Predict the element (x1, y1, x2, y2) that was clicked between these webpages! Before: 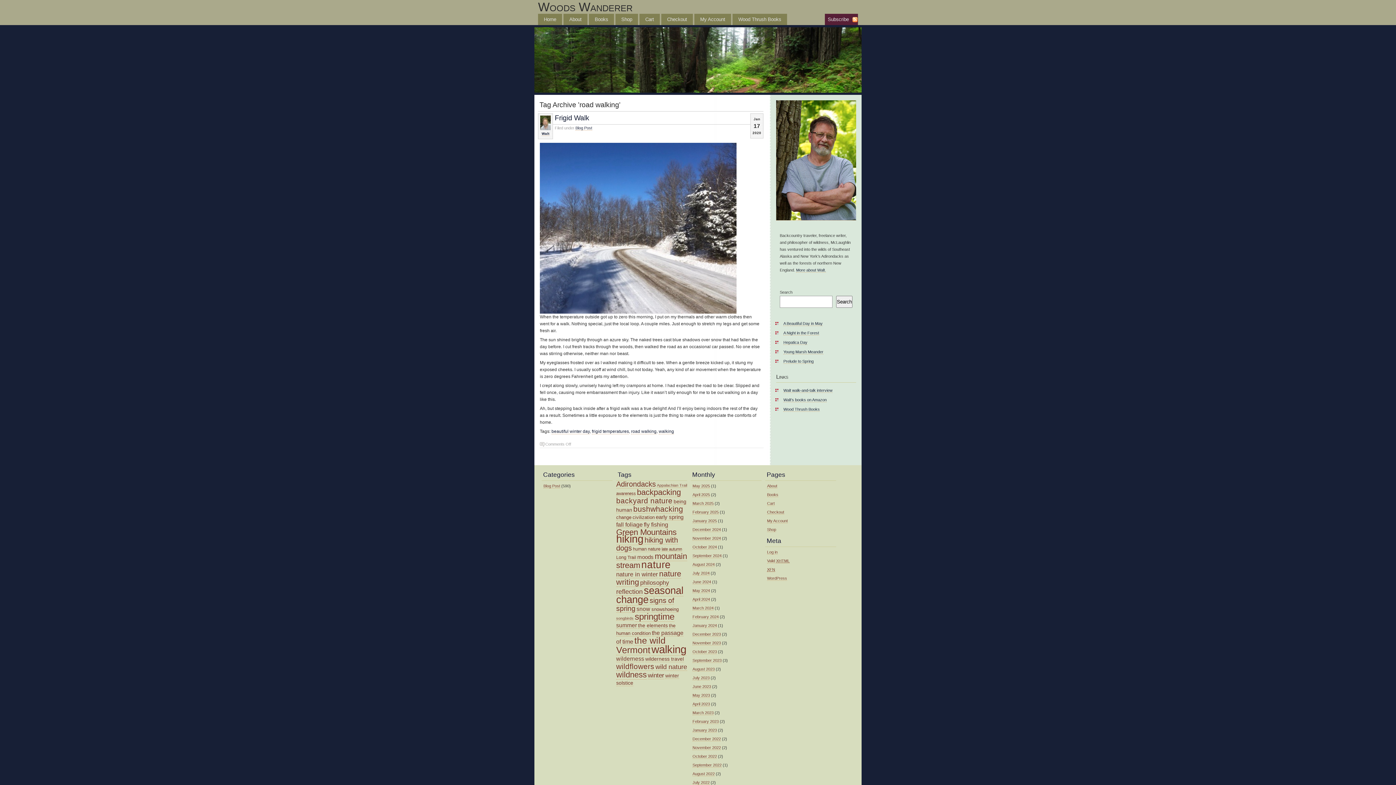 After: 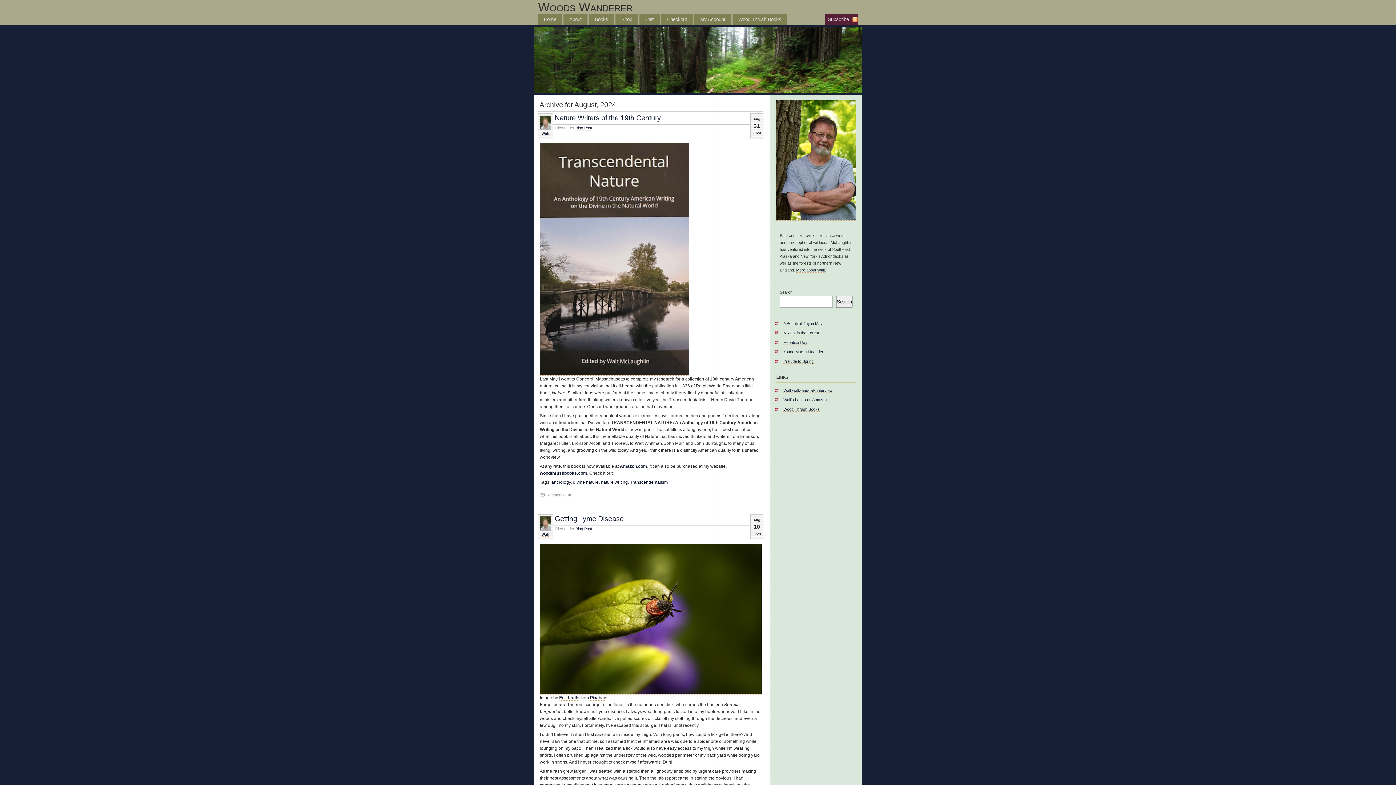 Action: label: August 2024 bbox: (692, 562, 714, 567)